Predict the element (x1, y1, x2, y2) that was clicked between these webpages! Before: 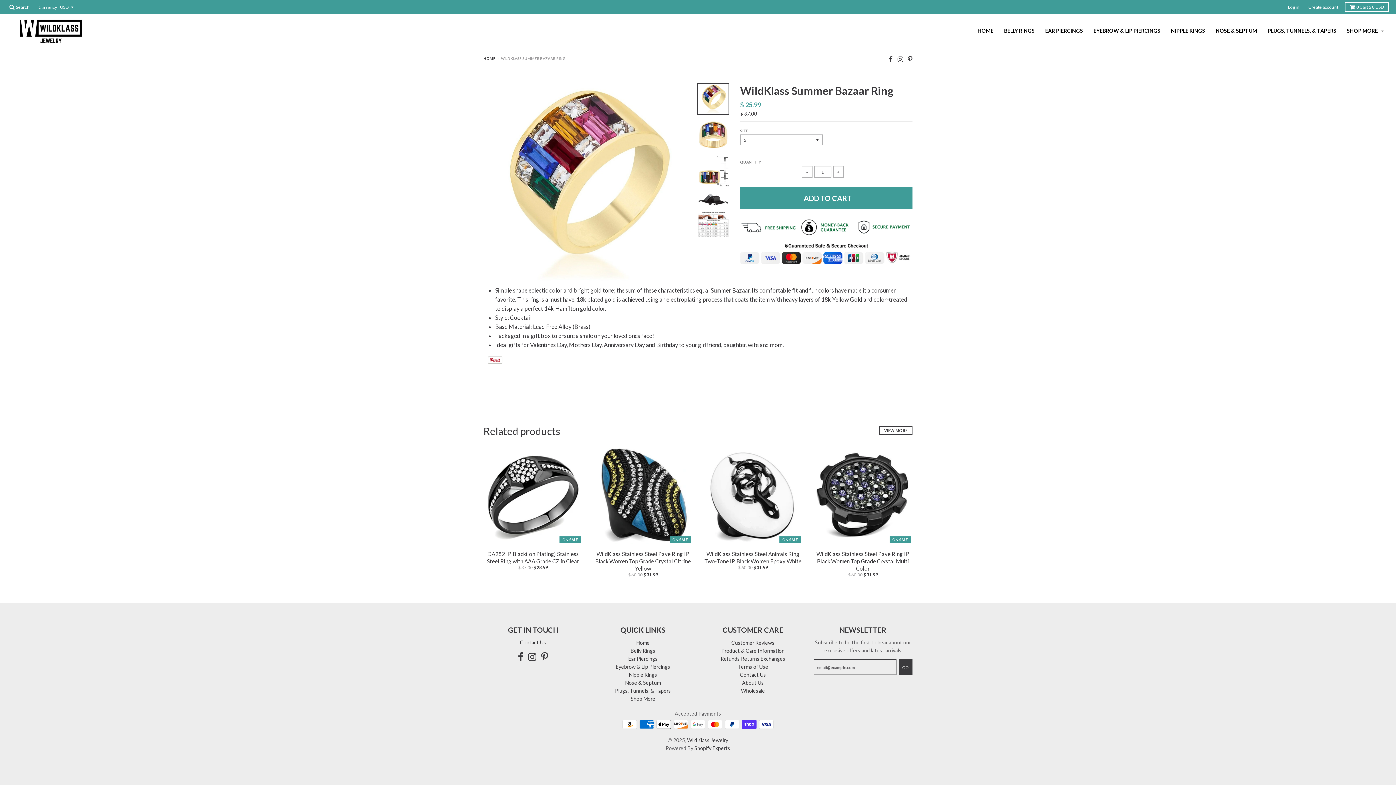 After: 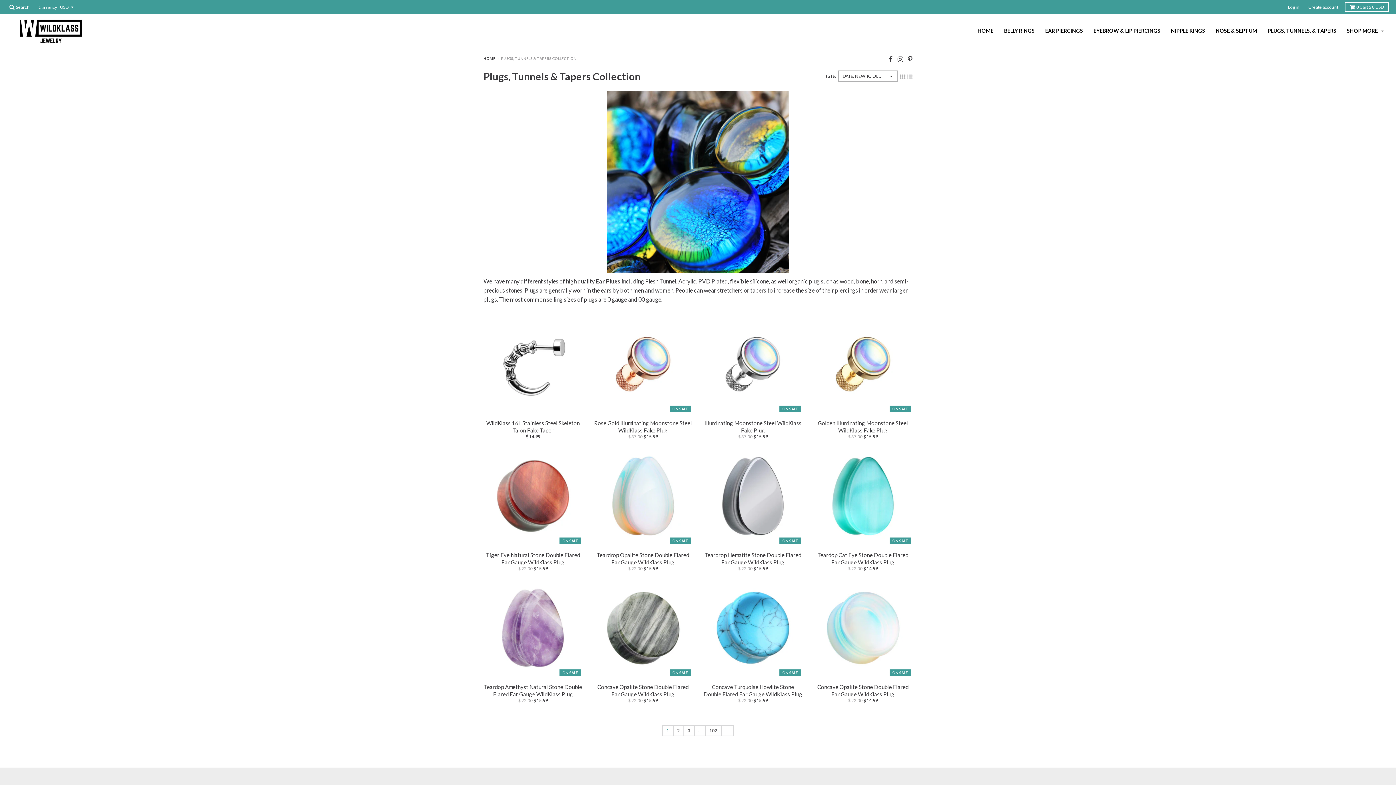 Action: bbox: (1263, 24, 1341, 37) label: PLUGS, TUNNELS, & TAPERS